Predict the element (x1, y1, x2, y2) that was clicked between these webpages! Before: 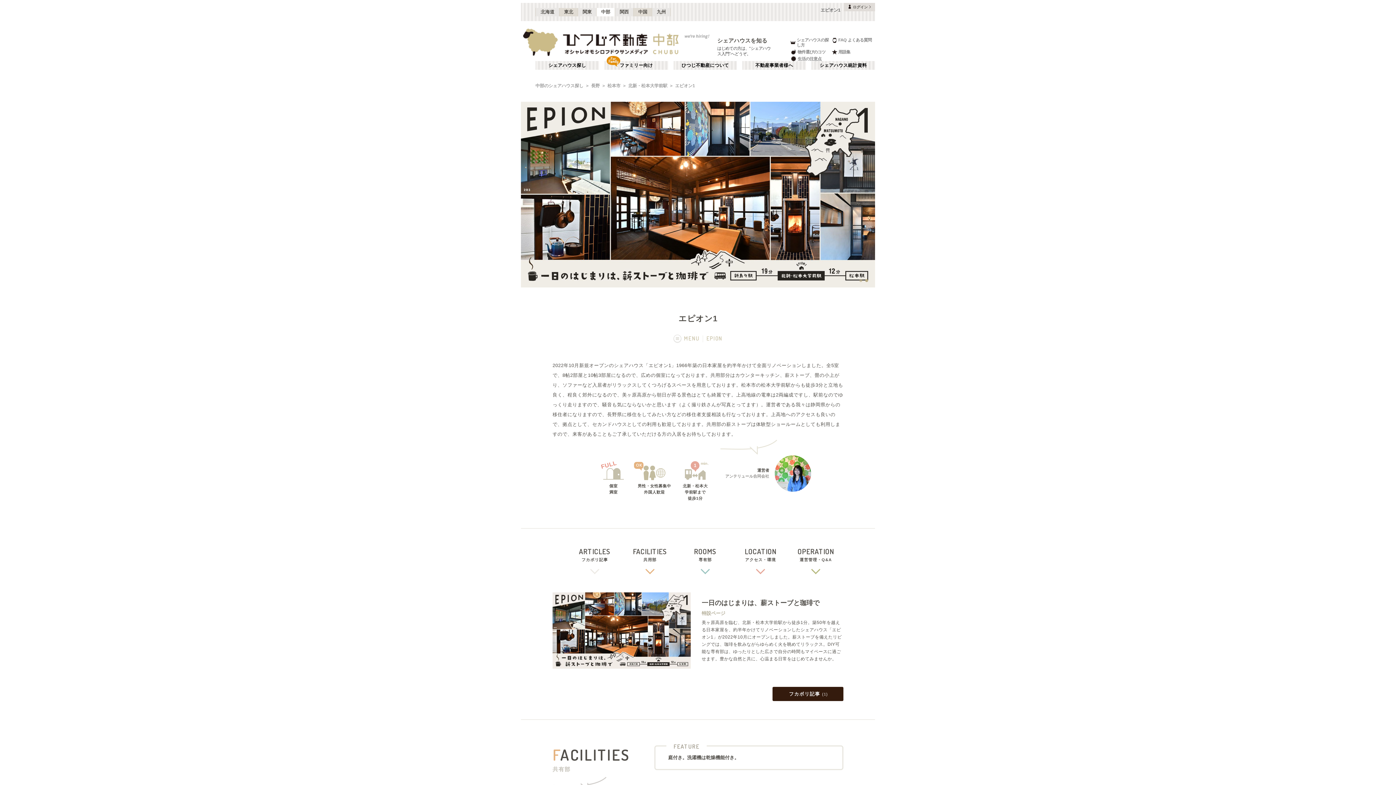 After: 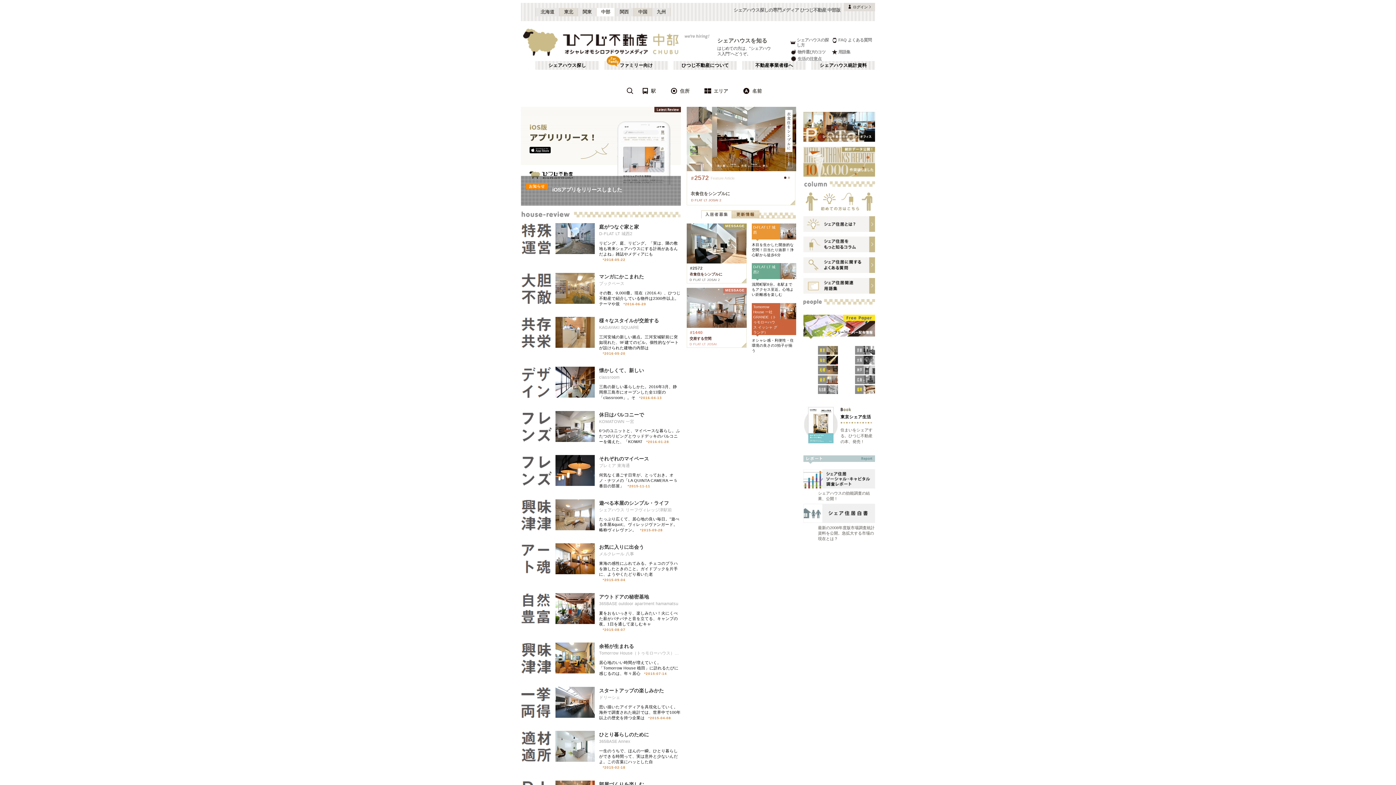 Action: bbox: (521, 21, 690, 62)